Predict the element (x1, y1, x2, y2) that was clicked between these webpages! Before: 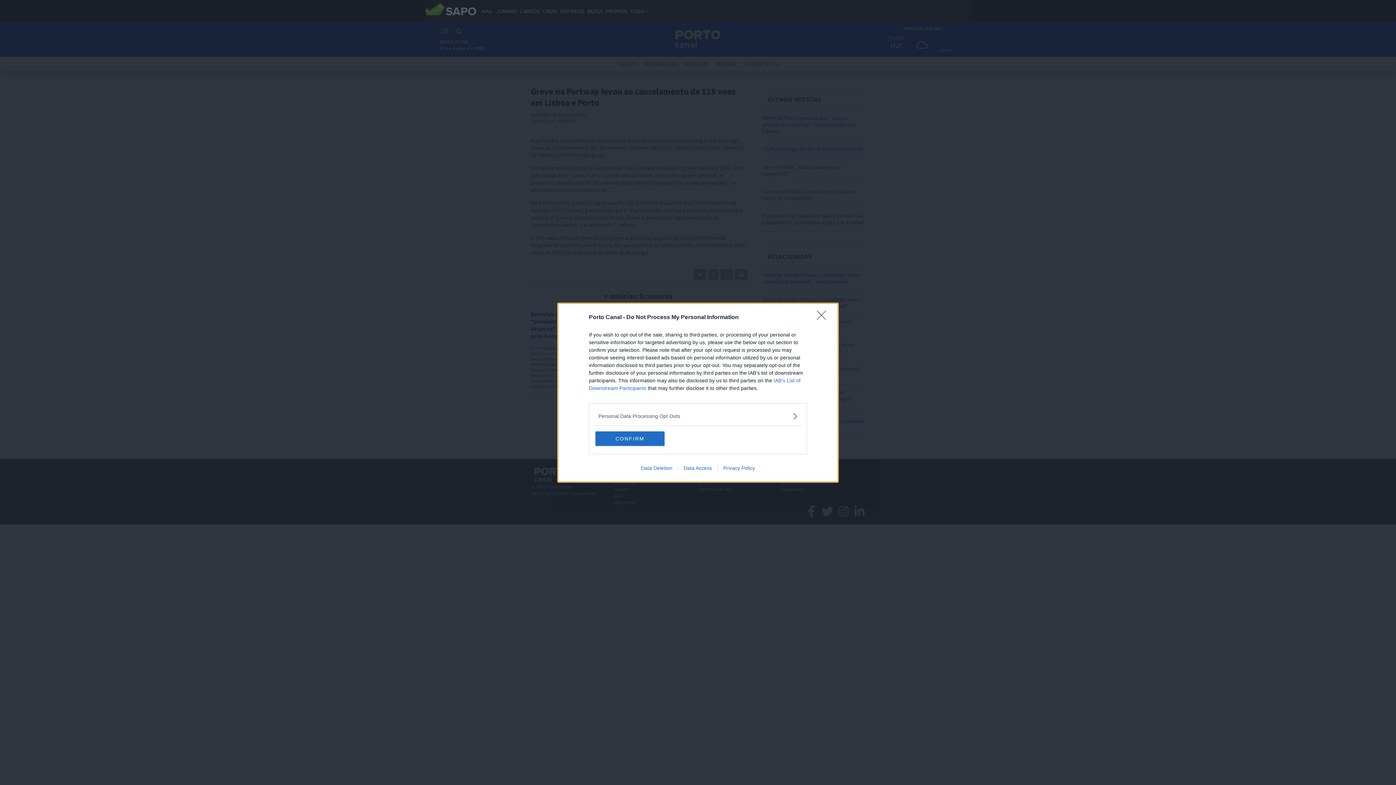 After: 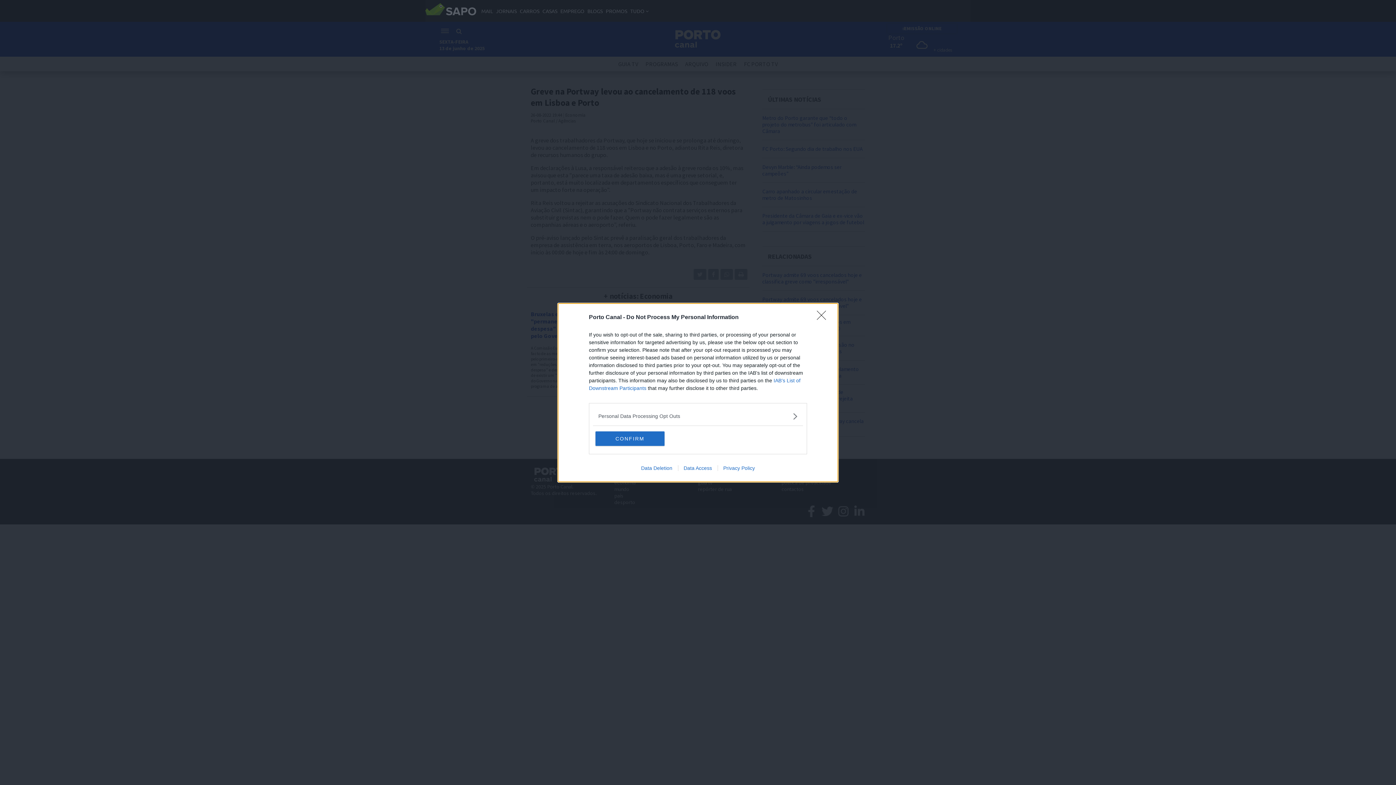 Action: label: Data Access bbox: (678, 465, 717, 471)